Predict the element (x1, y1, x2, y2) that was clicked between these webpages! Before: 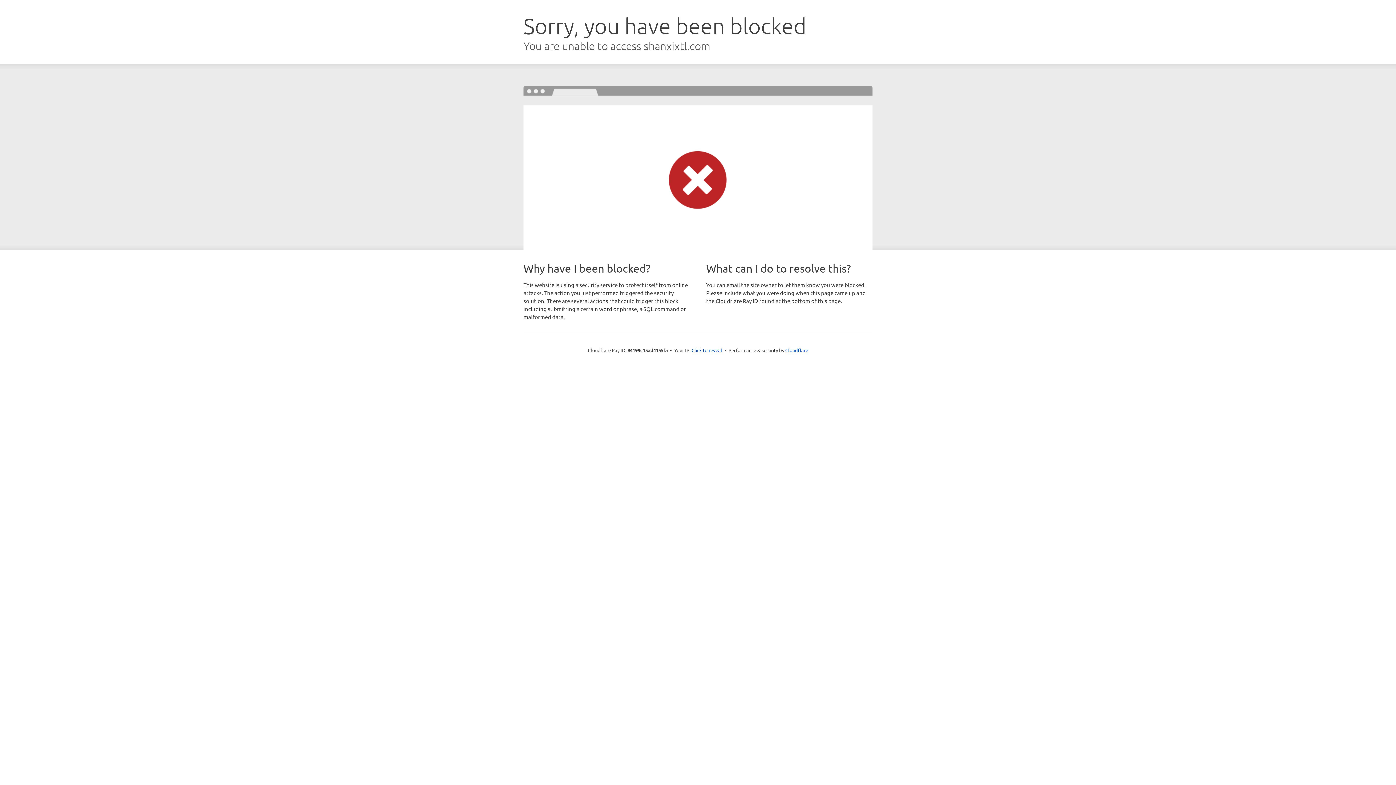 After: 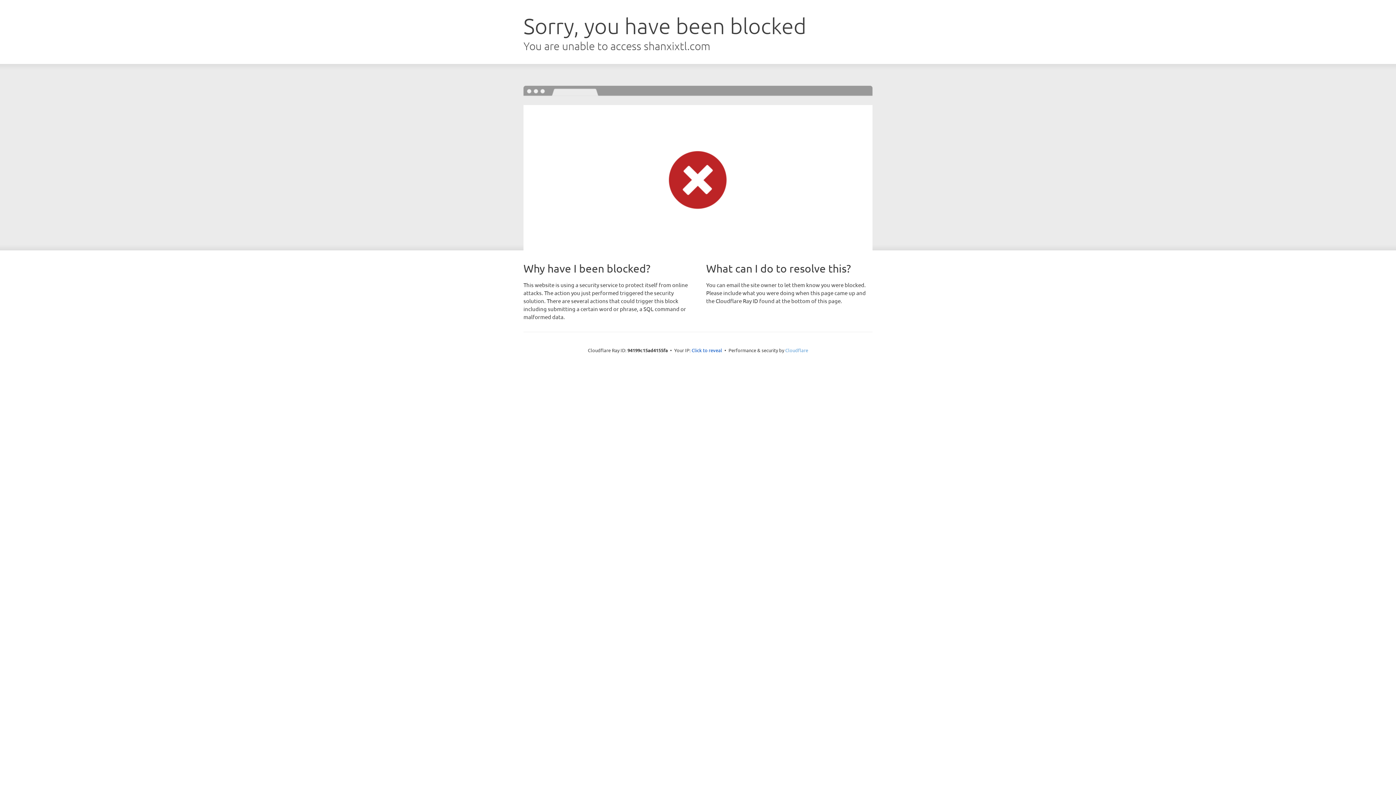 Action: label: Cloudflare bbox: (785, 347, 808, 353)